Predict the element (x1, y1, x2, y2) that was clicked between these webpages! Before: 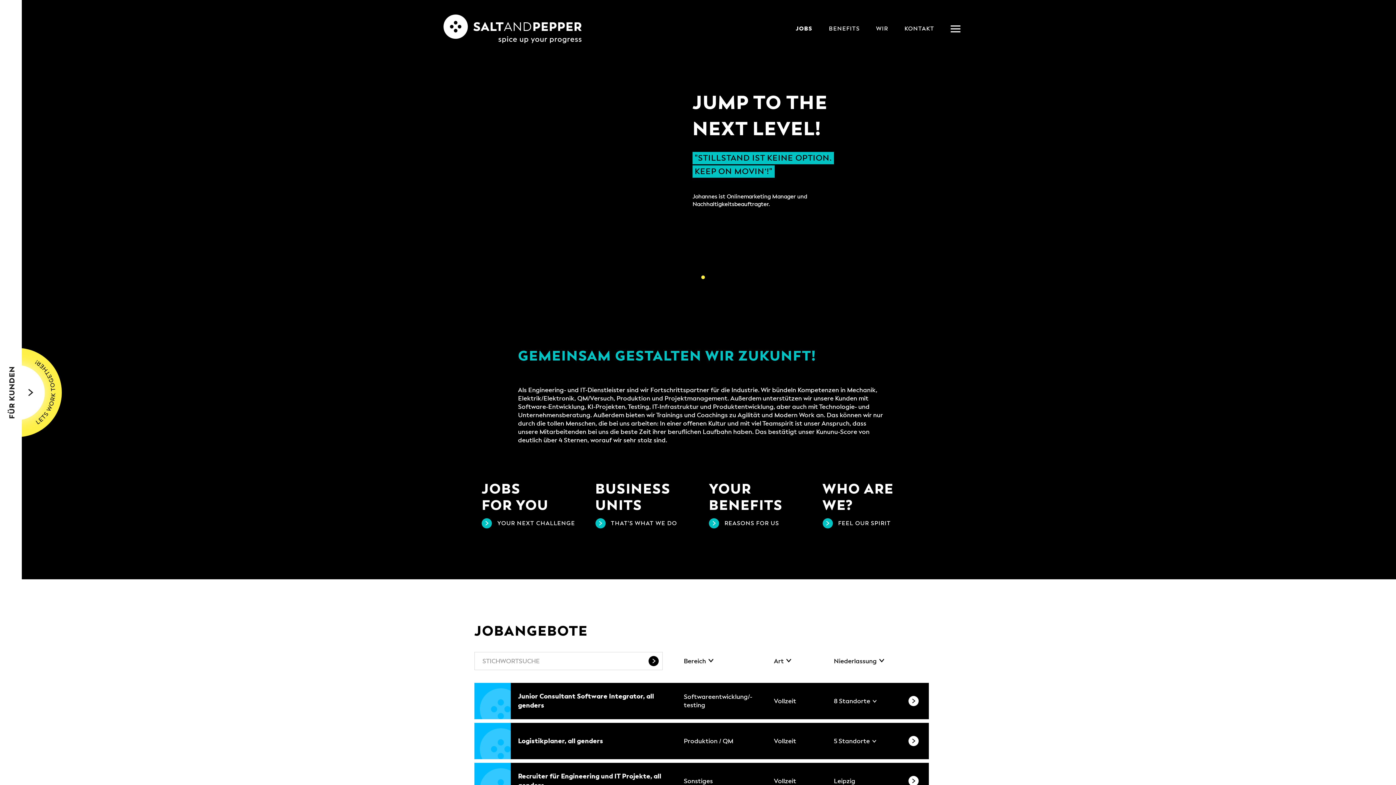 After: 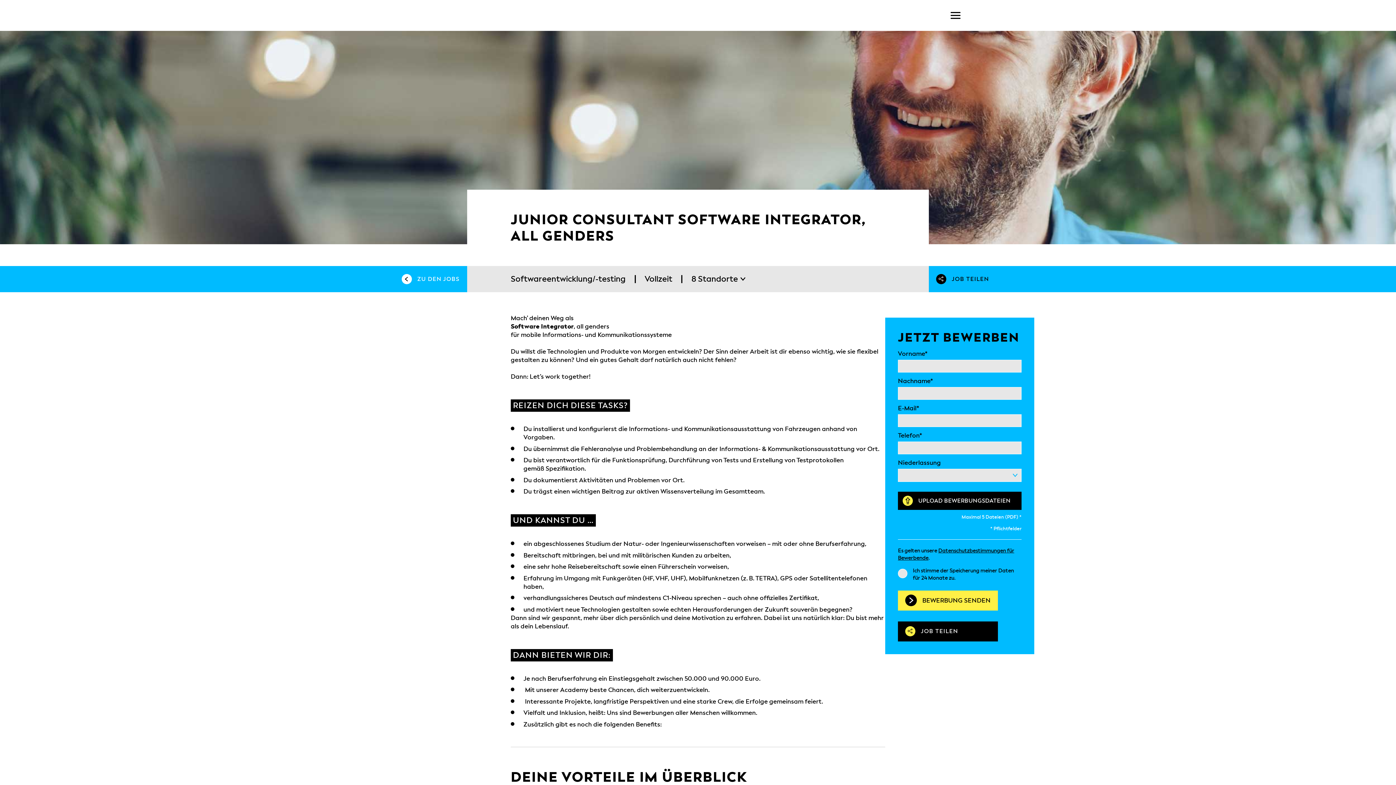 Action: bbox: (518, 692, 663, 710) label: Junior Consultant Software Integrator, all genders